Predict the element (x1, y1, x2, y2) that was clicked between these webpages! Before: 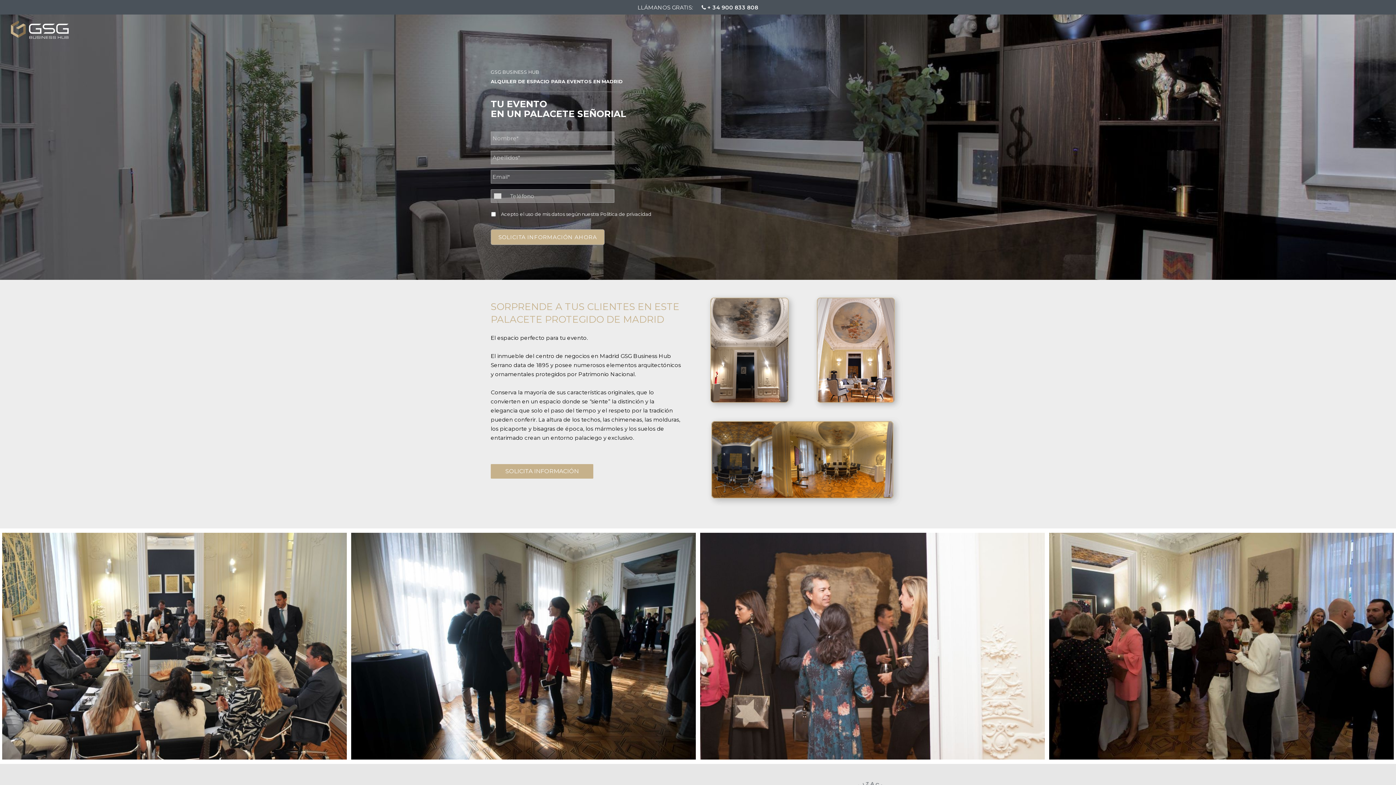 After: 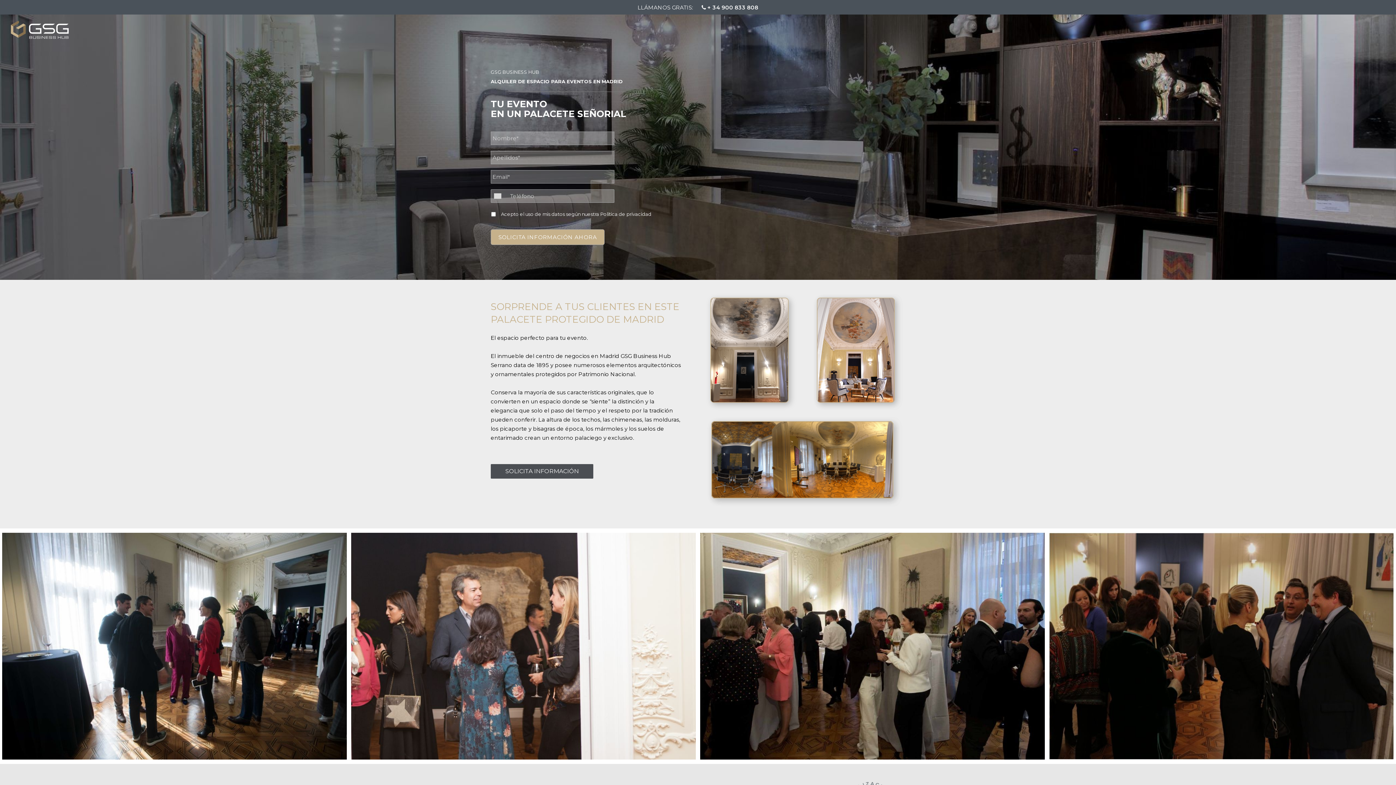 Action: bbox: (490, 464, 593, 478) label: SOLICITA INFORMACIÓN